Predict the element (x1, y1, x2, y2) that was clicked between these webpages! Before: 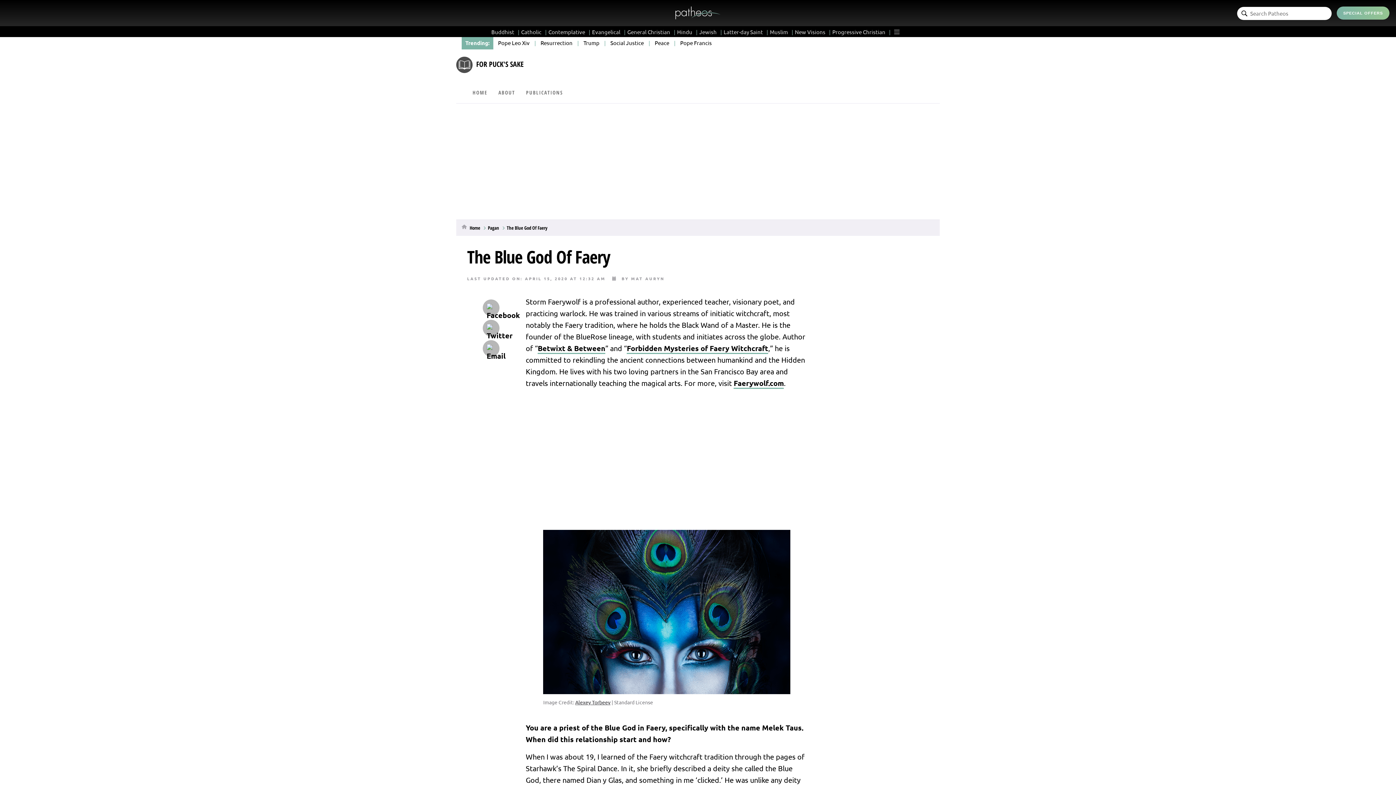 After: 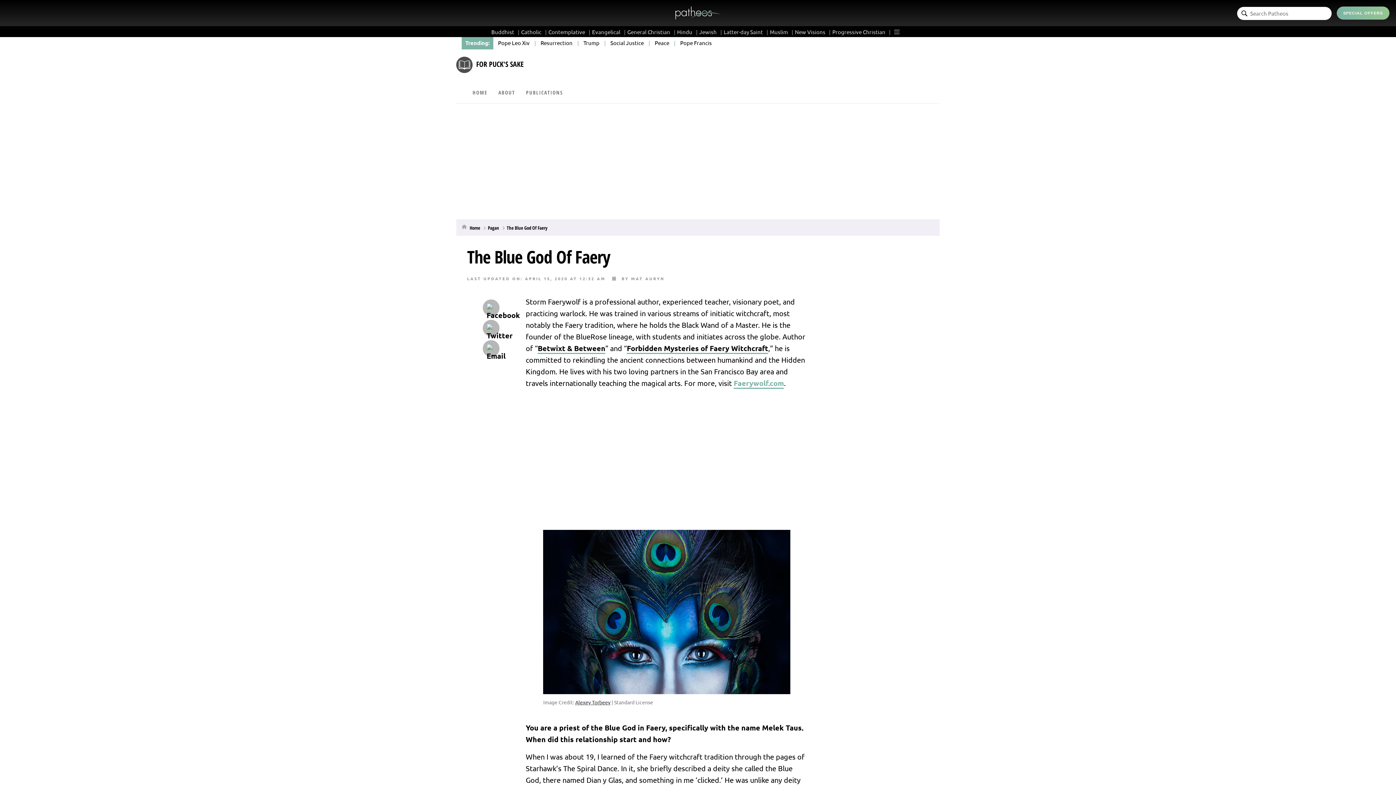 Action: label: Faerywolf.com bbox: (733, 378, 784, 389)